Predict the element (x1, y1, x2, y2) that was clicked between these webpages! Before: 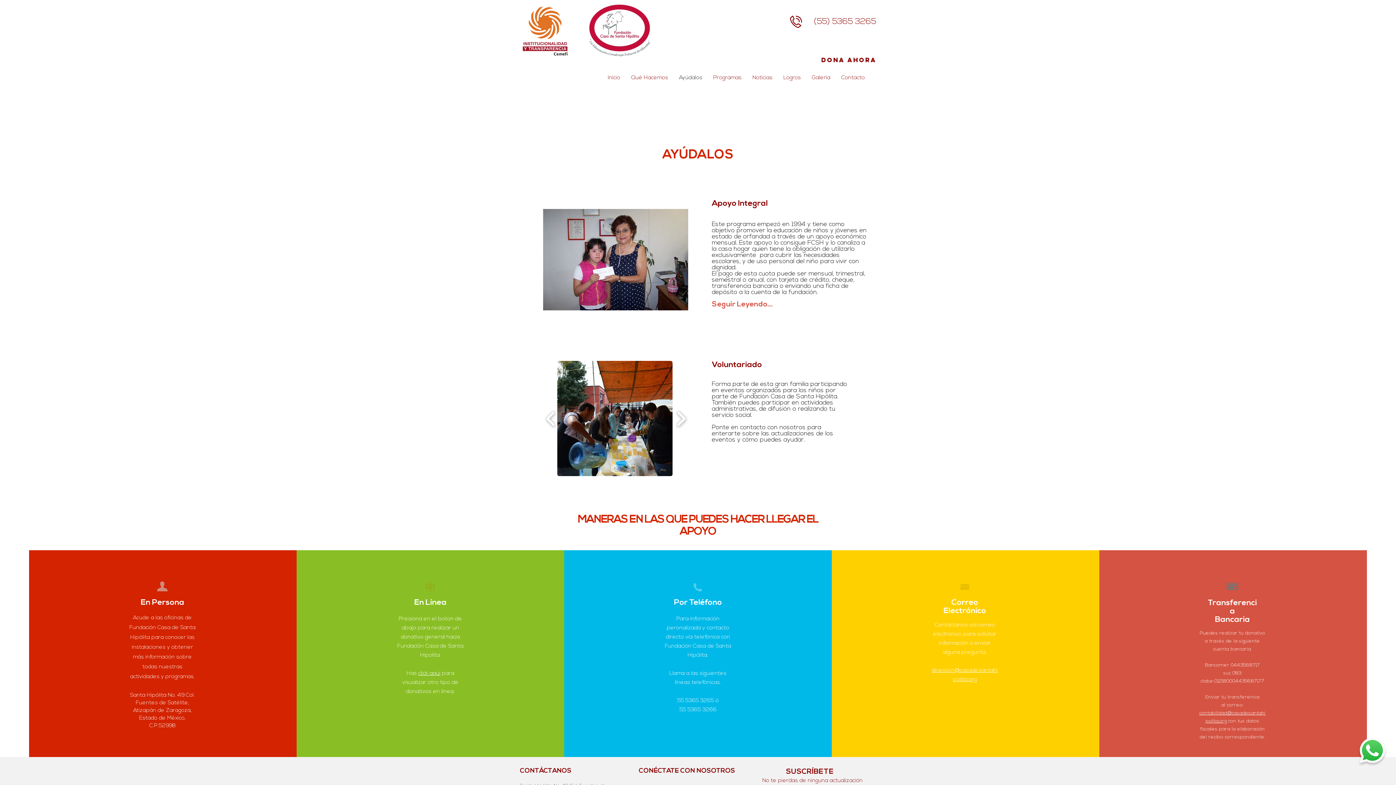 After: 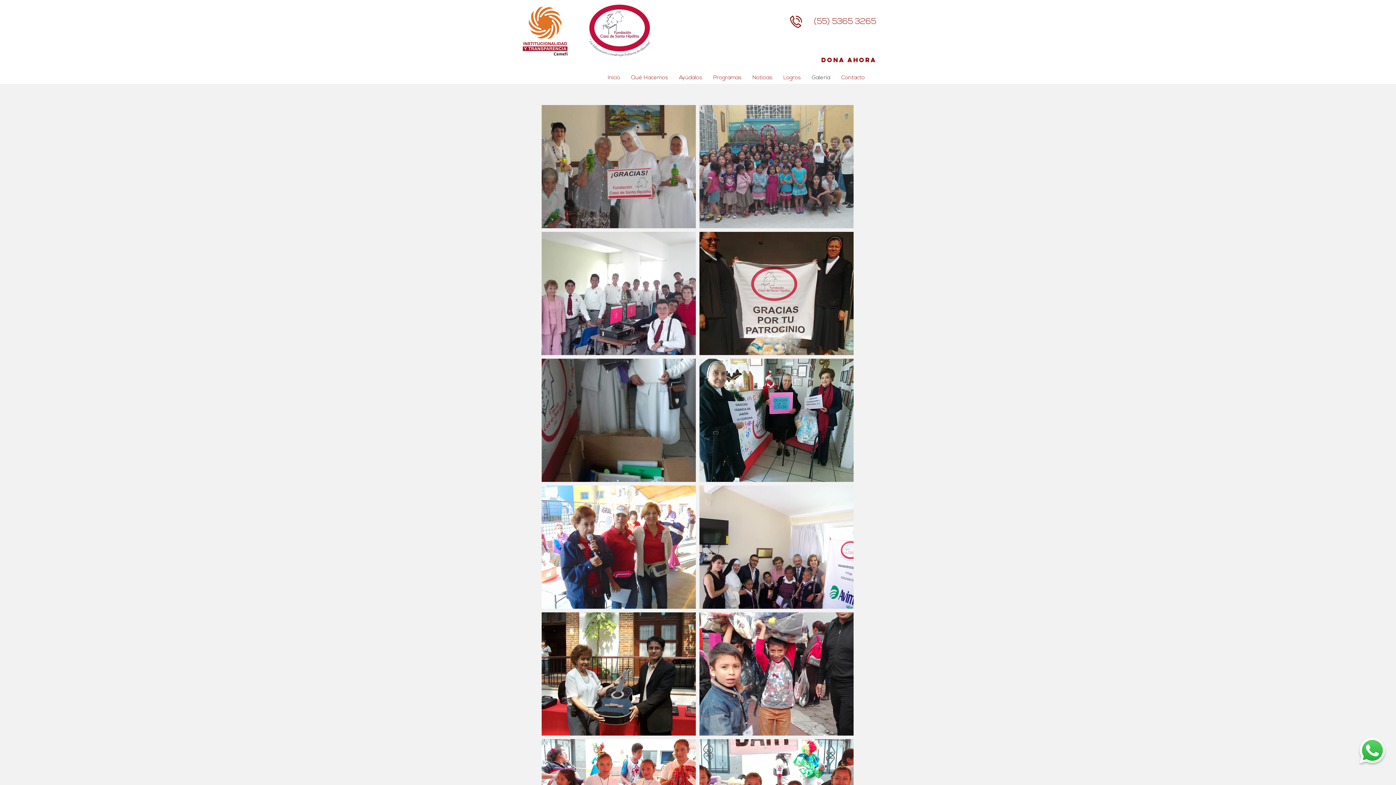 Action: label: Galería bbox: (806, 72, 836, 83)